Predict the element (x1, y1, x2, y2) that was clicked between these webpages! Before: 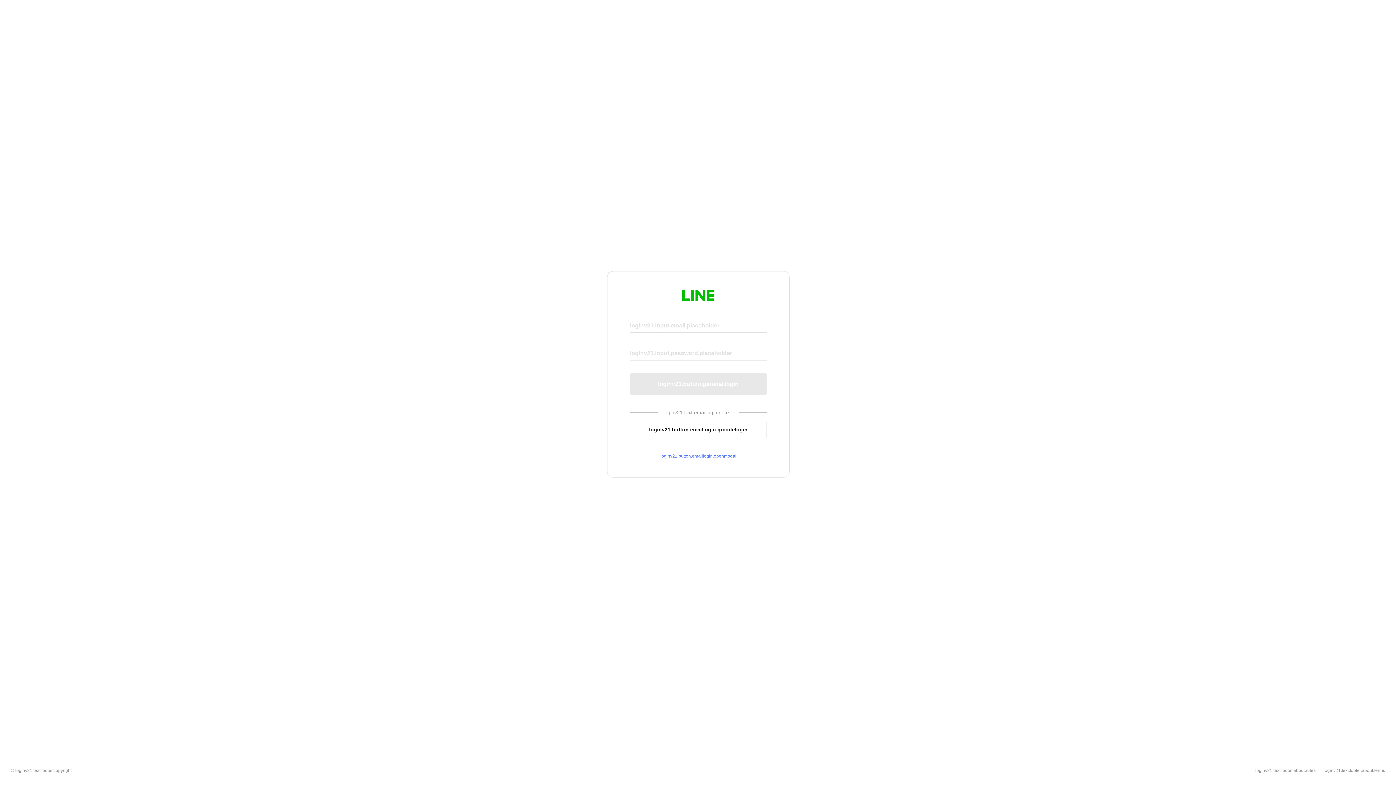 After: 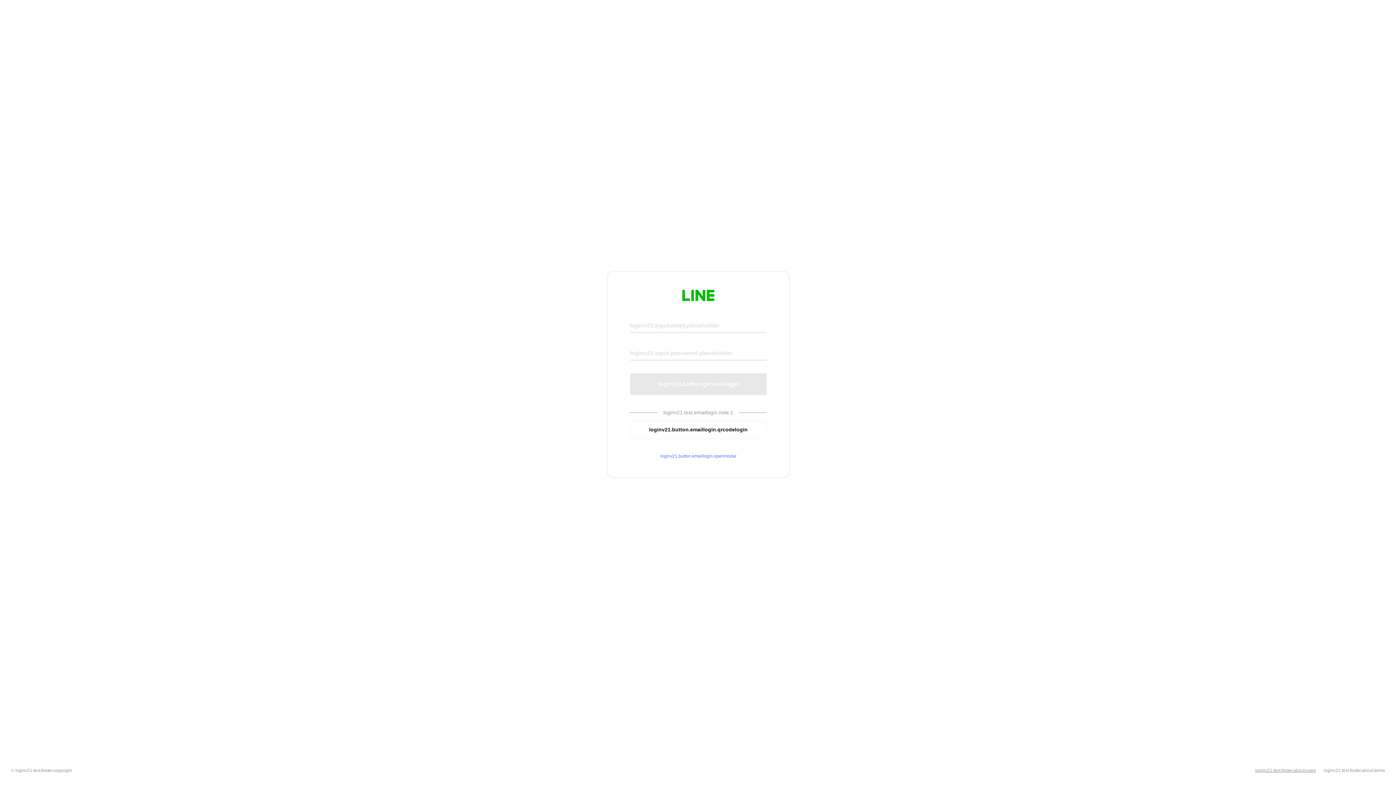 Action: bbox: (1255, 768, 1316, 773) label: loginv21.text.footer.about.rules